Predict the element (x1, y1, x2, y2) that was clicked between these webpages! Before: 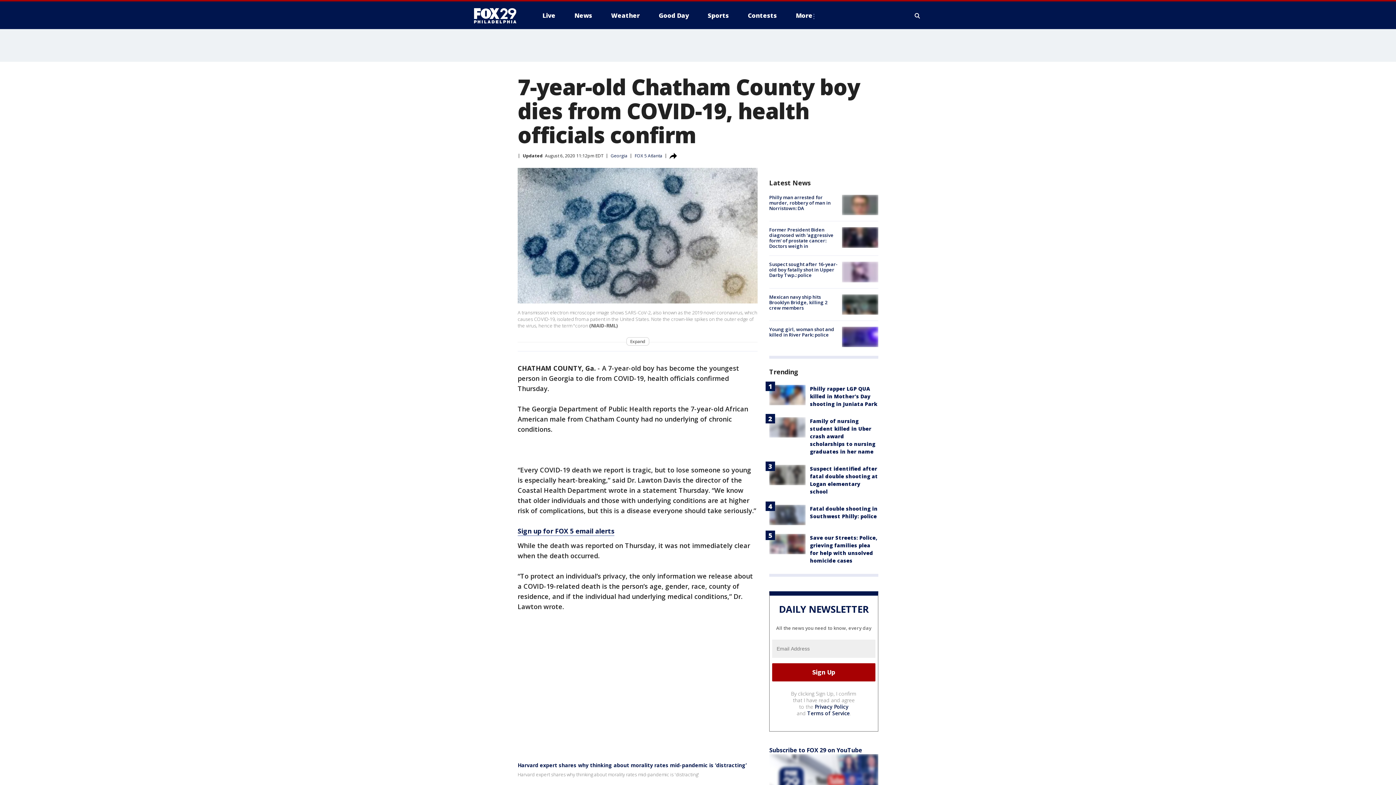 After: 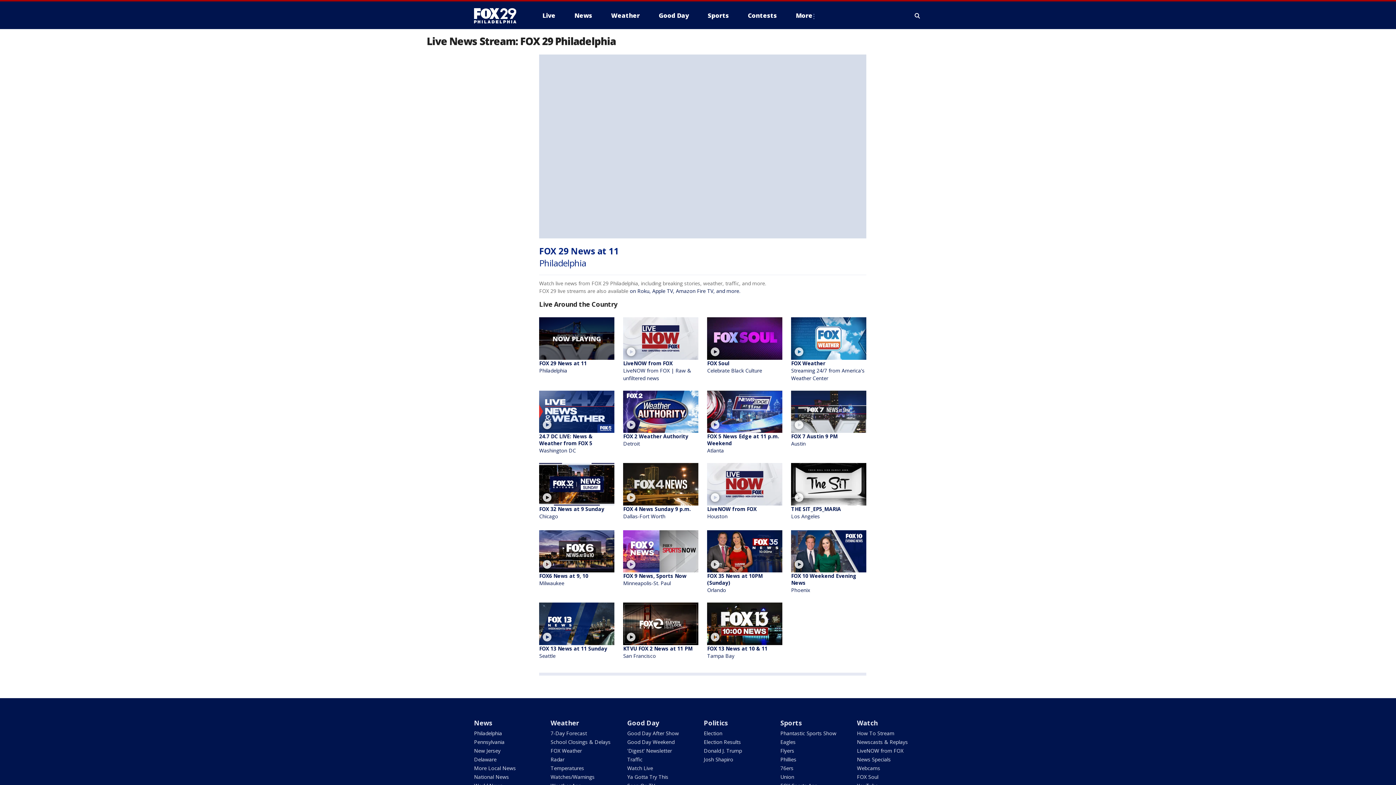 Action: label: Live bbox: (536, 9, 561, 21)